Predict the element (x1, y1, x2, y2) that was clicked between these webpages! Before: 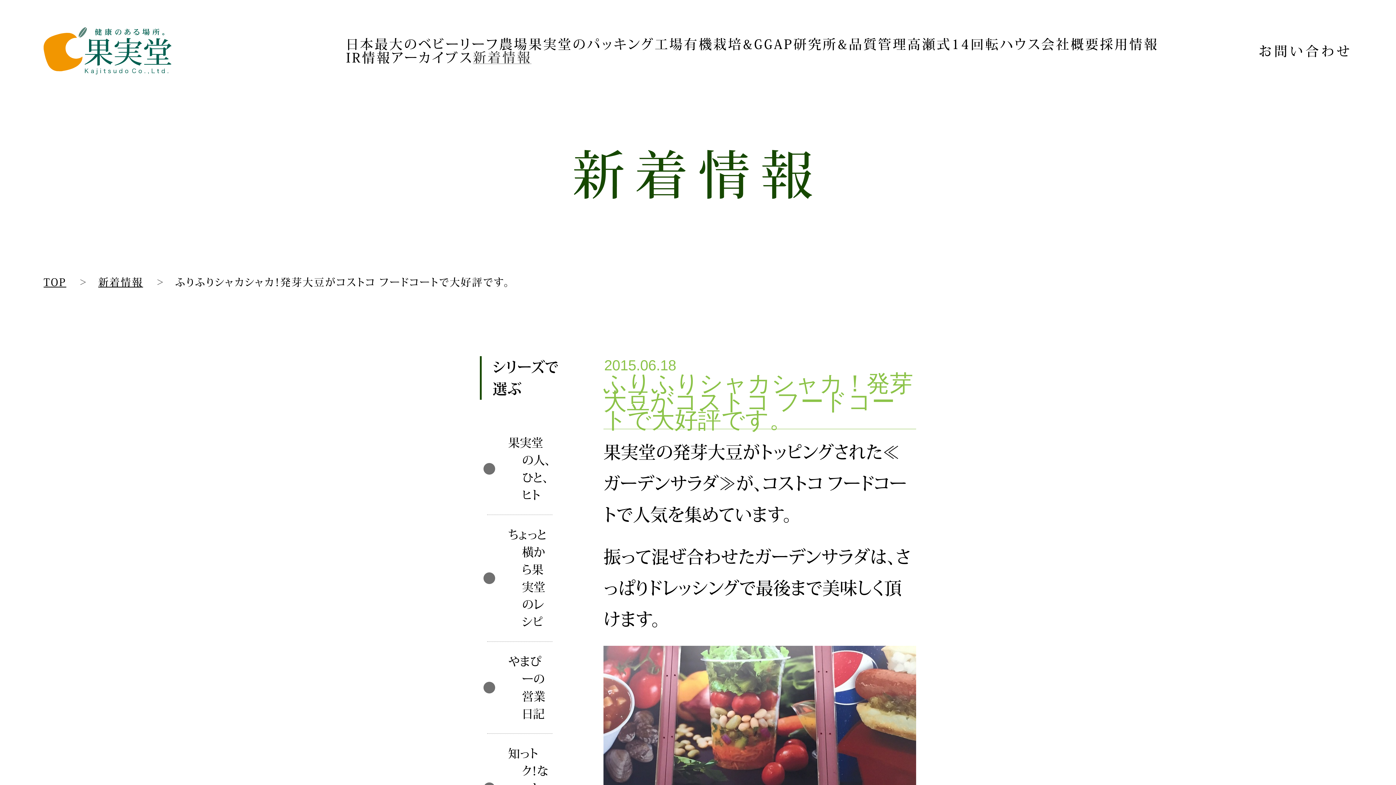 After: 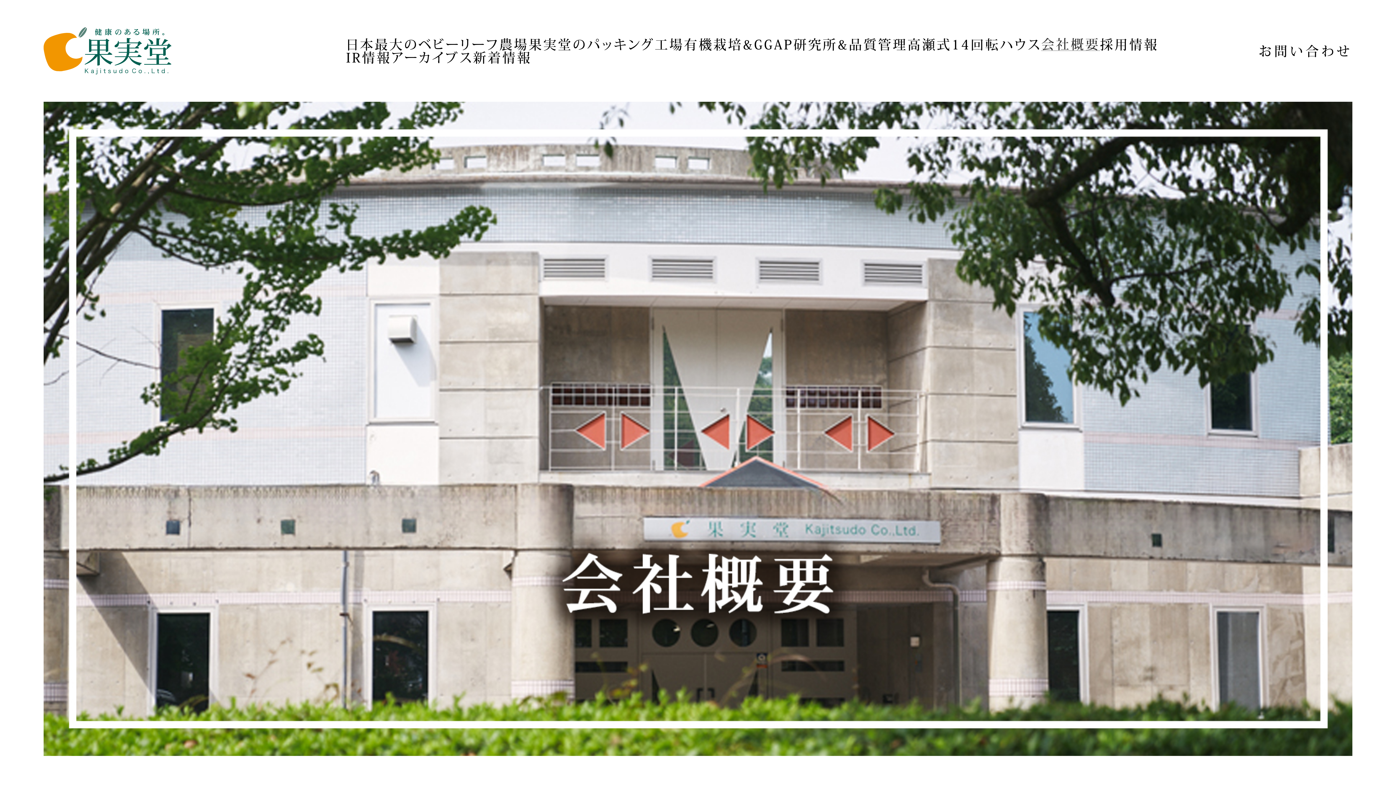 Action: bbox: (1041, 37, 1100, 51) label: 会社概要